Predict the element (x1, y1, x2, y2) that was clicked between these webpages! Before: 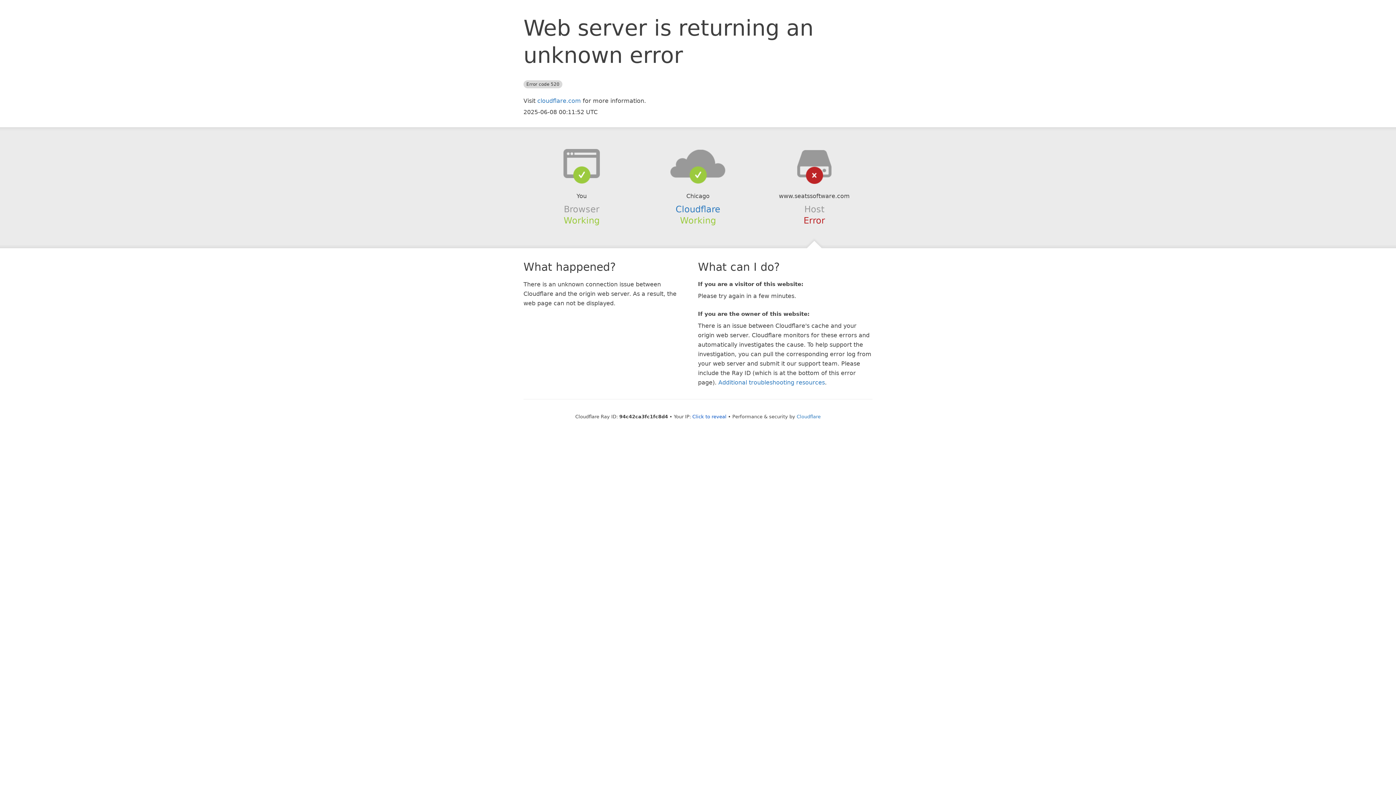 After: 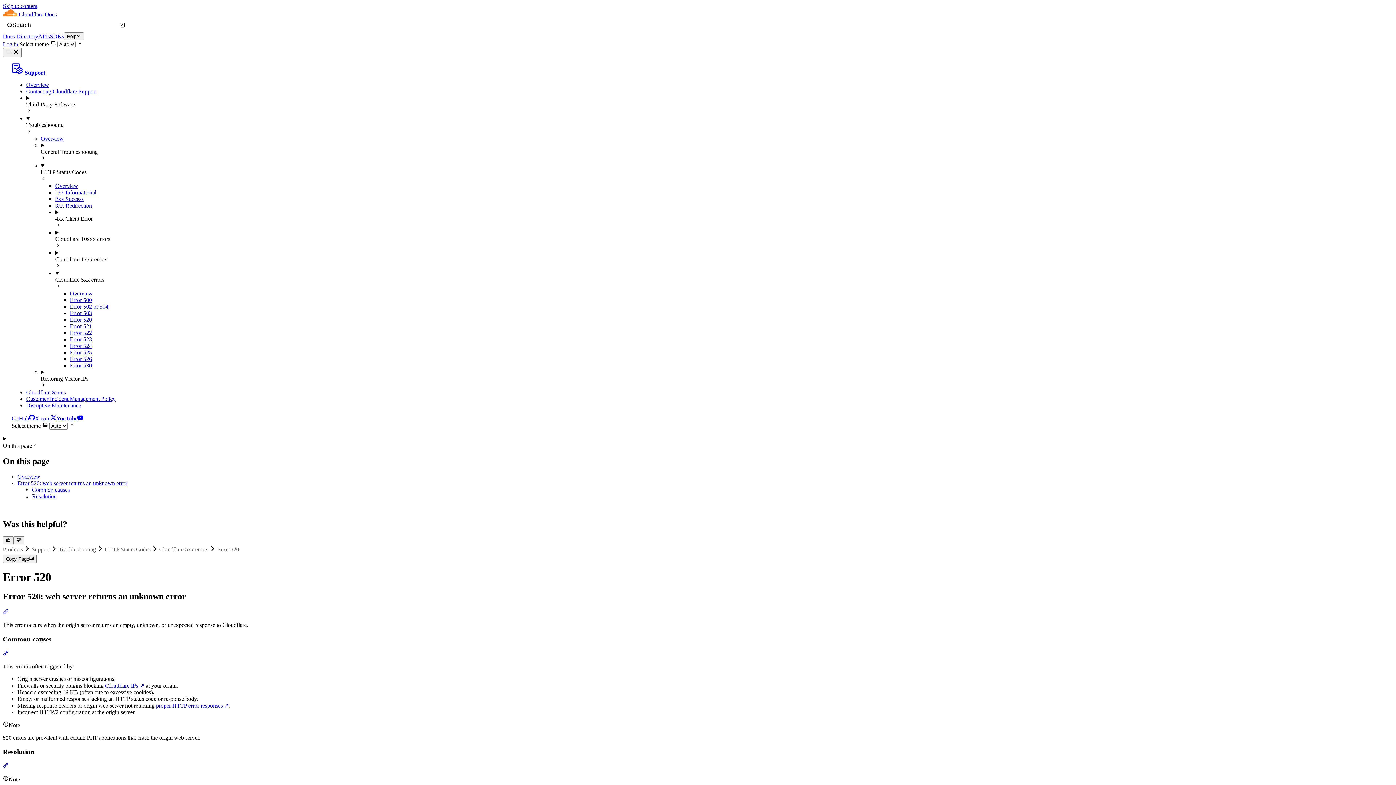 Action: label: Additional troubleshooting resources bbox: (718, 379, 825, 386)